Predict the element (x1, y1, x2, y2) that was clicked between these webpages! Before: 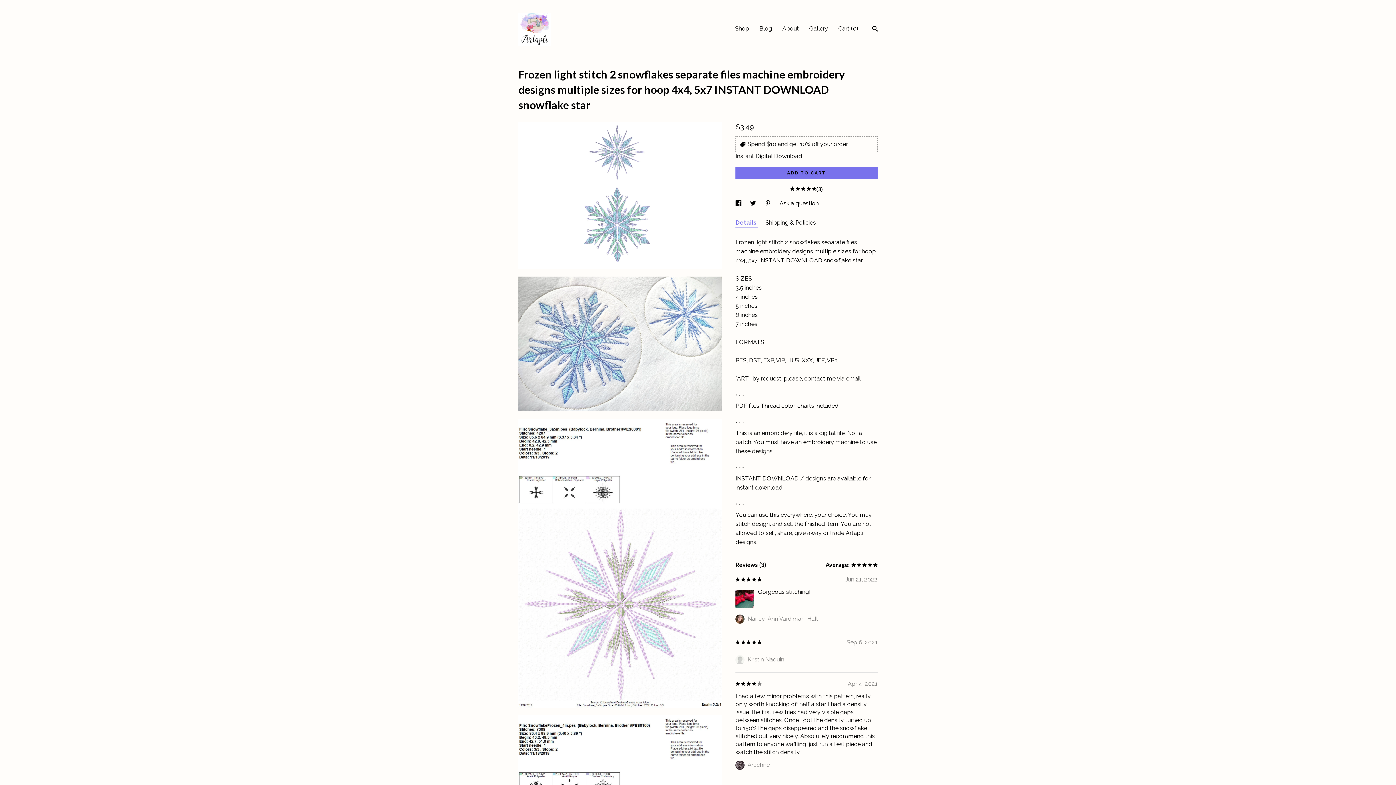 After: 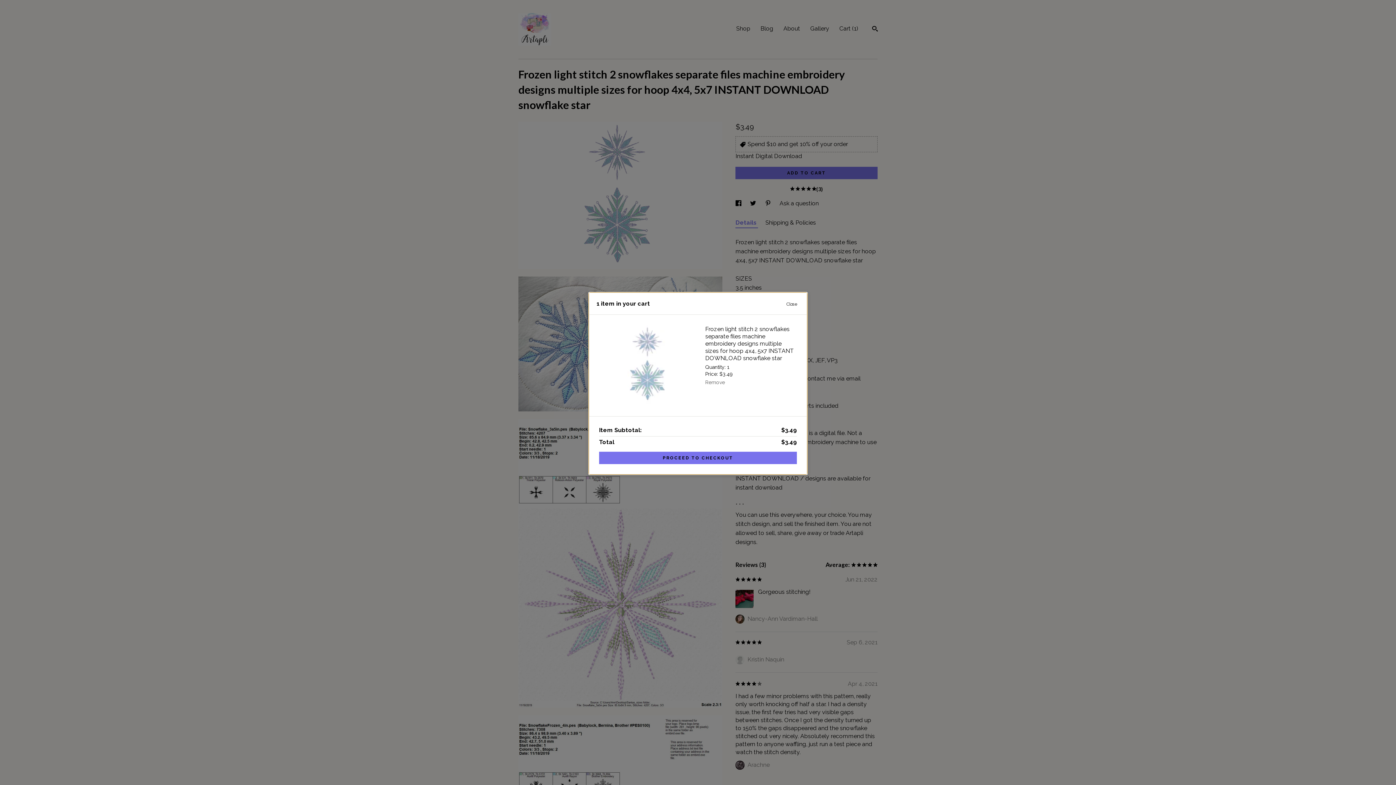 Action: bbox: (735, 166, 877, 179) label: ADD TO CART